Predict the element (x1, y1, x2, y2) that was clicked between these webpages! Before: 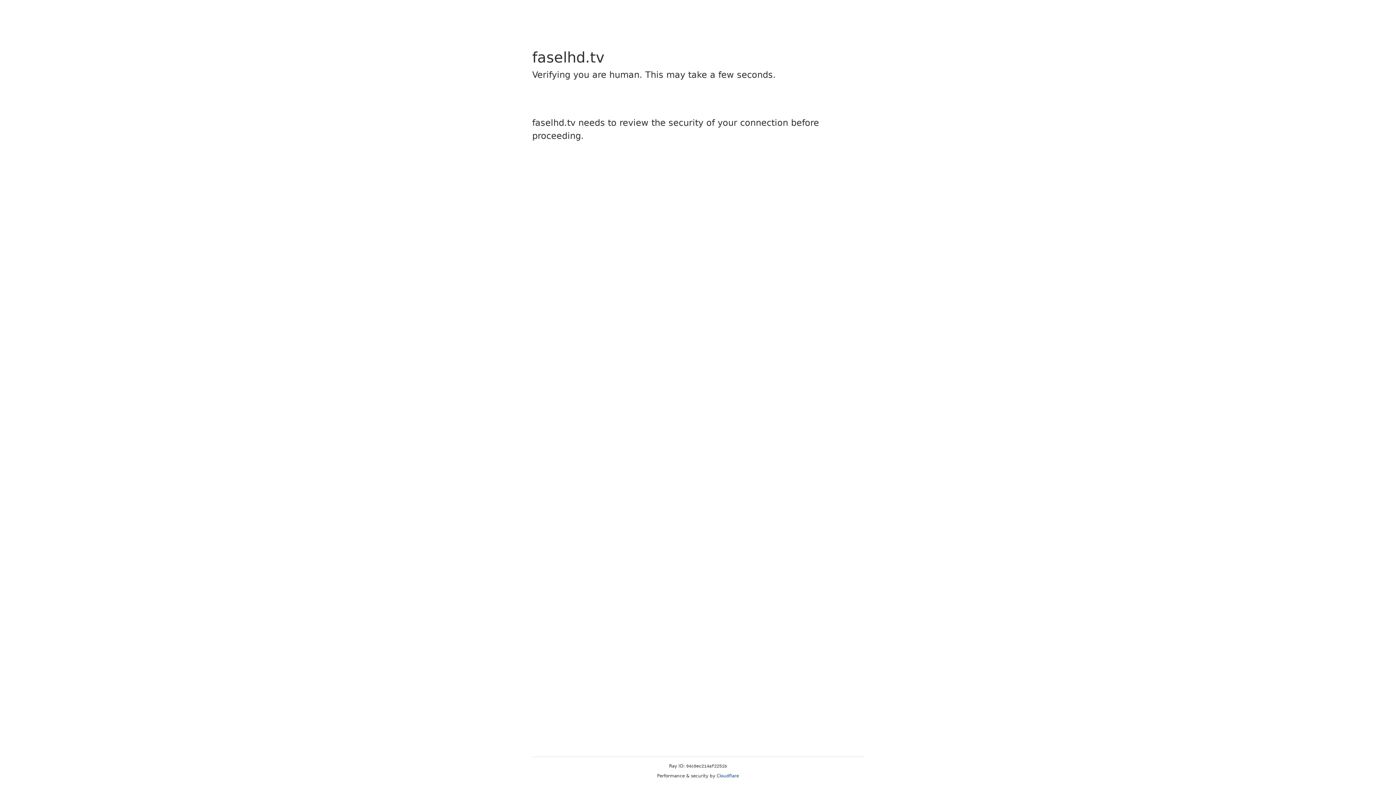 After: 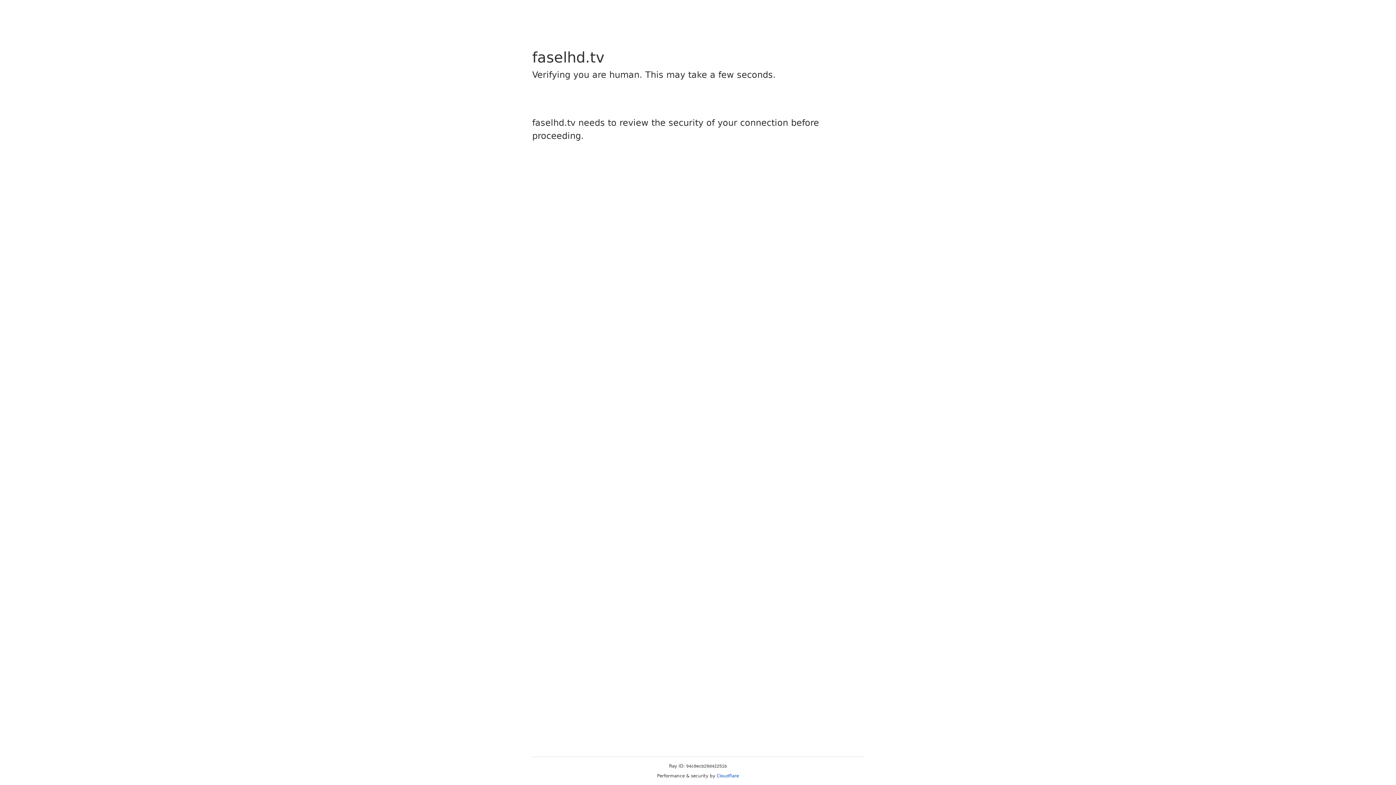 Action: bbox: (716, 773, 739, 778) label: Cloudflare